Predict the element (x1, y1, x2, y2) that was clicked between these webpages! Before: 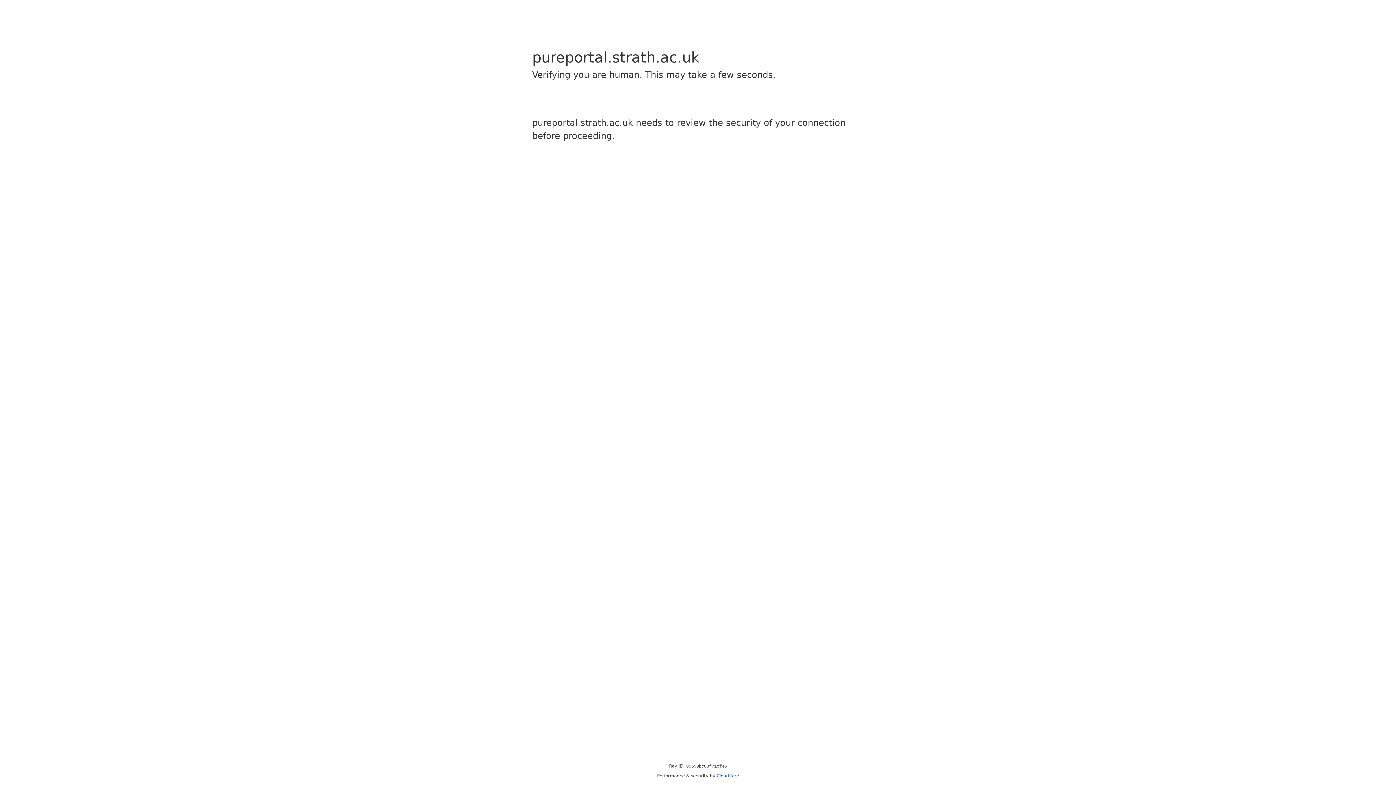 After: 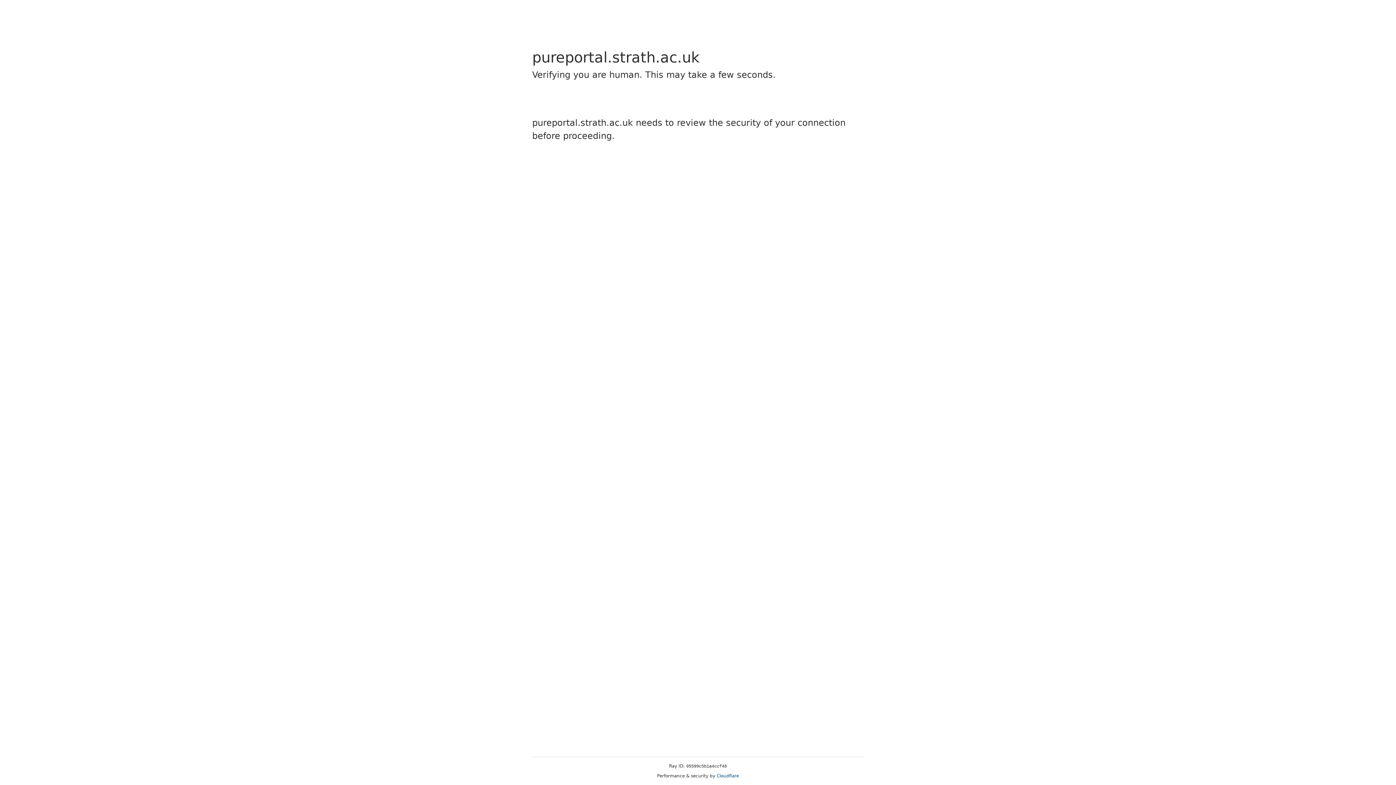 Action: label: Cloudflare bbox: (716, 773, 739, 778)